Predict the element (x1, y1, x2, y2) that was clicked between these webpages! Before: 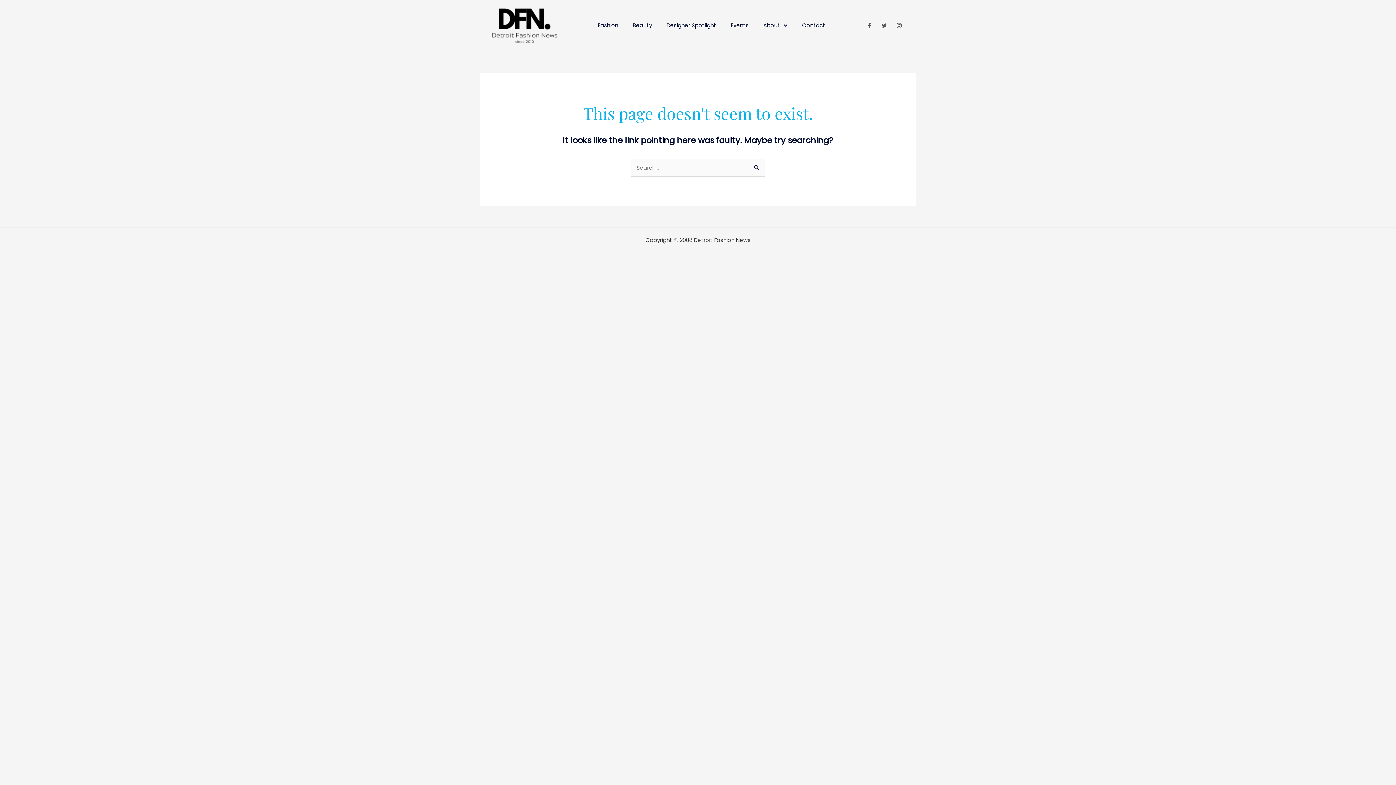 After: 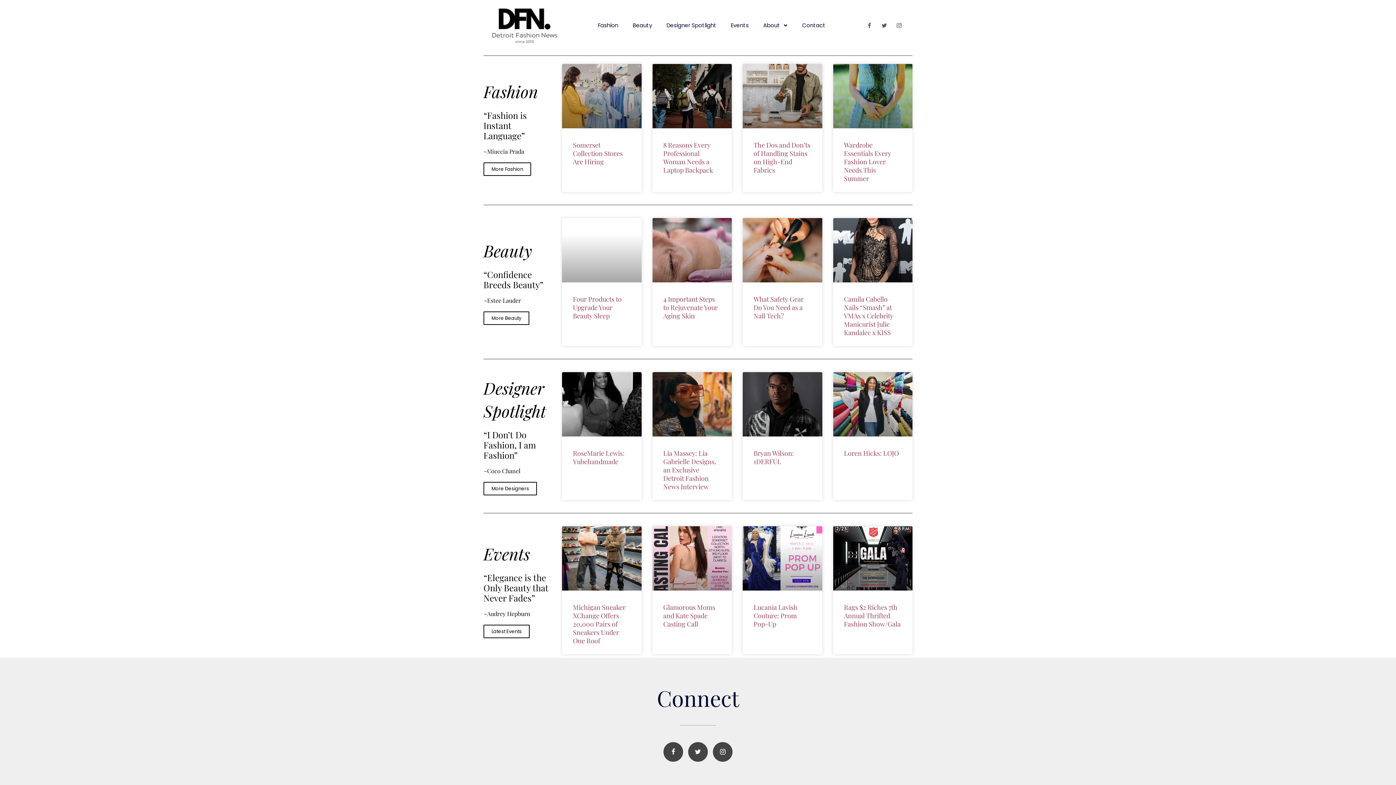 Action: bbox: (488, 3, 562, 47)